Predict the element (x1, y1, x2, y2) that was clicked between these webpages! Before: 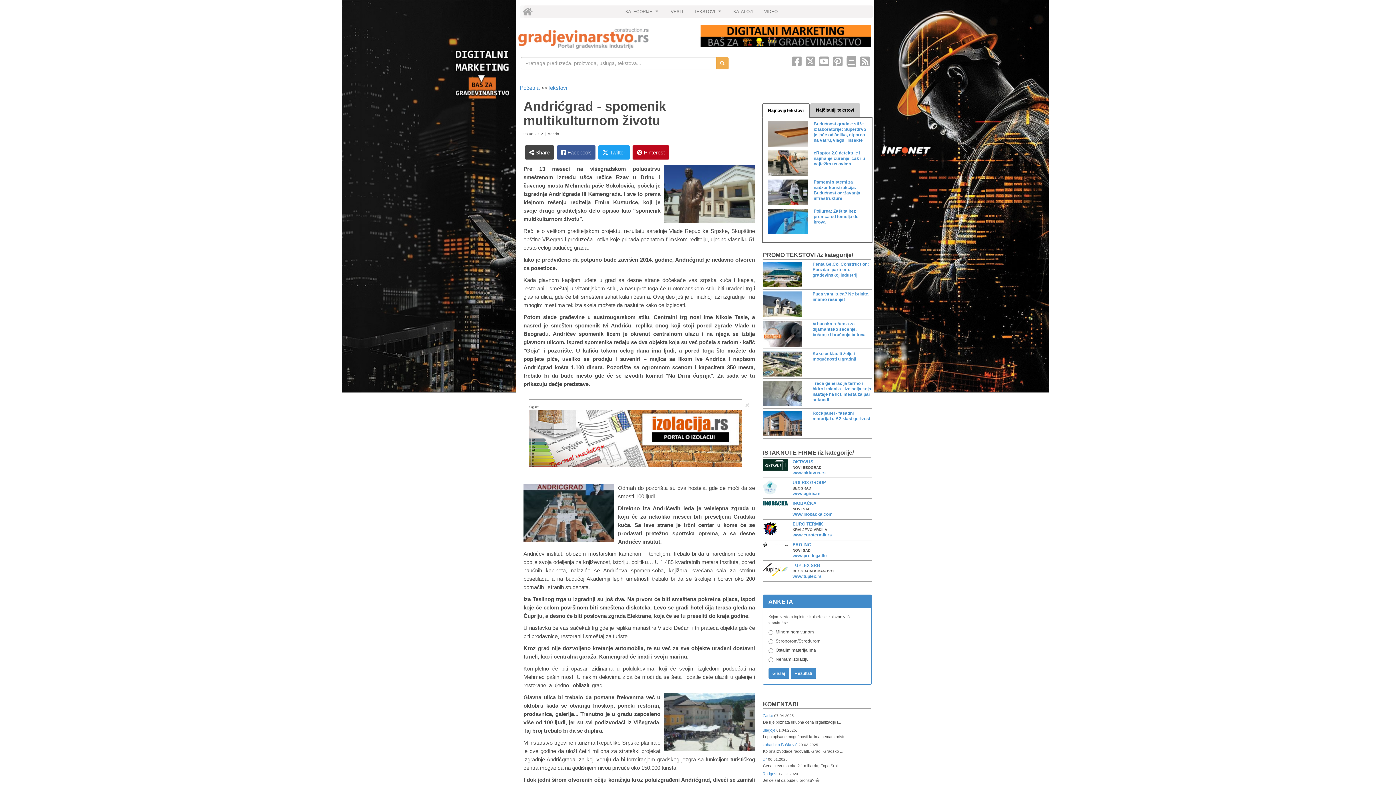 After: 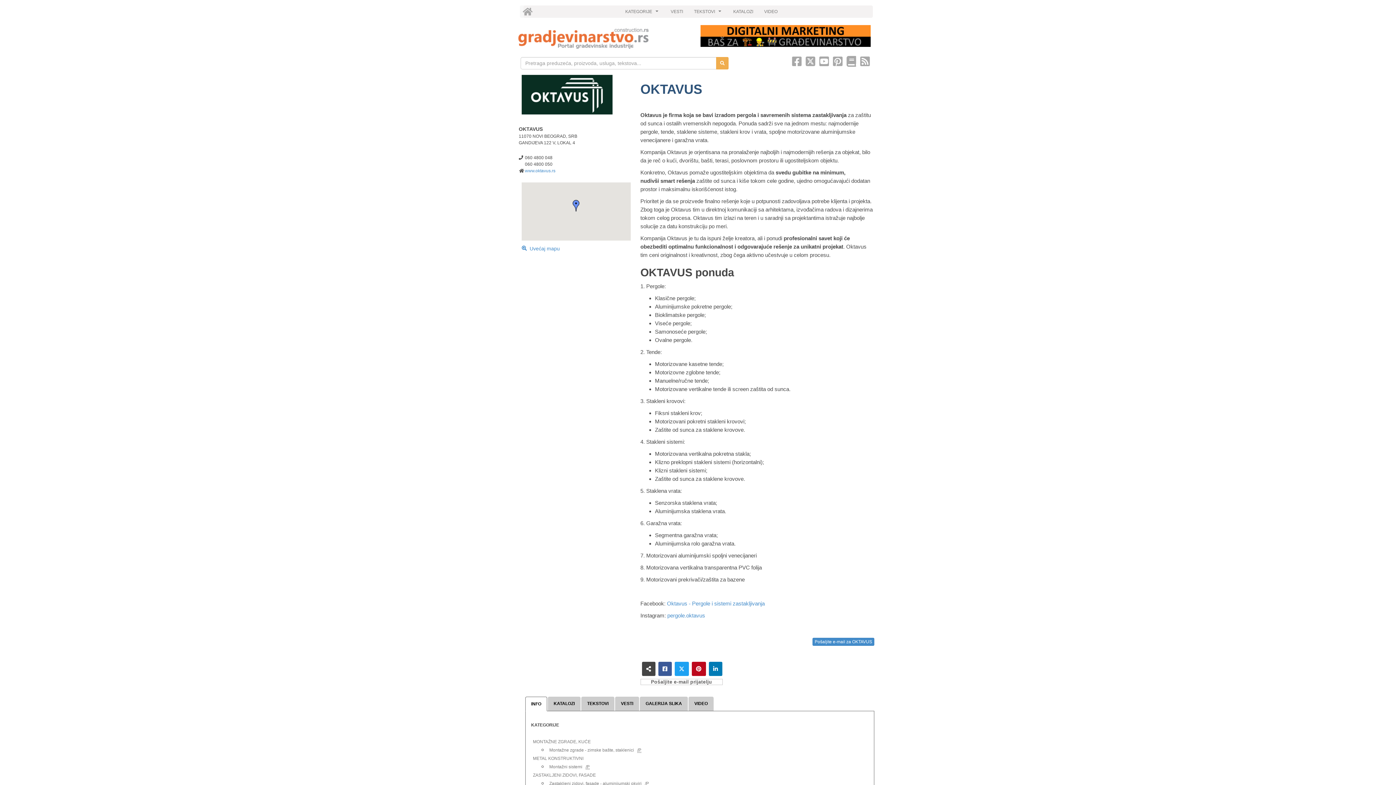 Action: bbox: (792, 459, 813, 464) label: OKTAVUS